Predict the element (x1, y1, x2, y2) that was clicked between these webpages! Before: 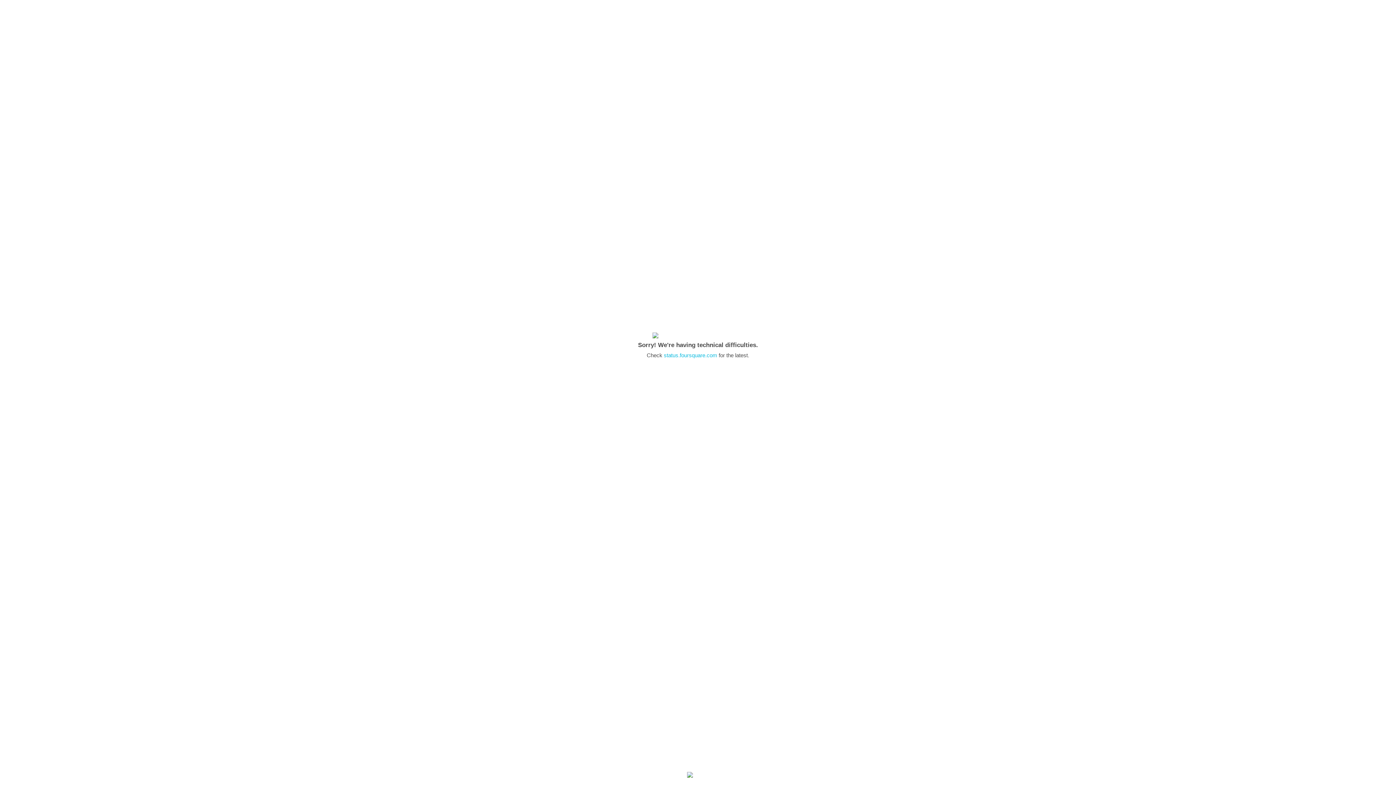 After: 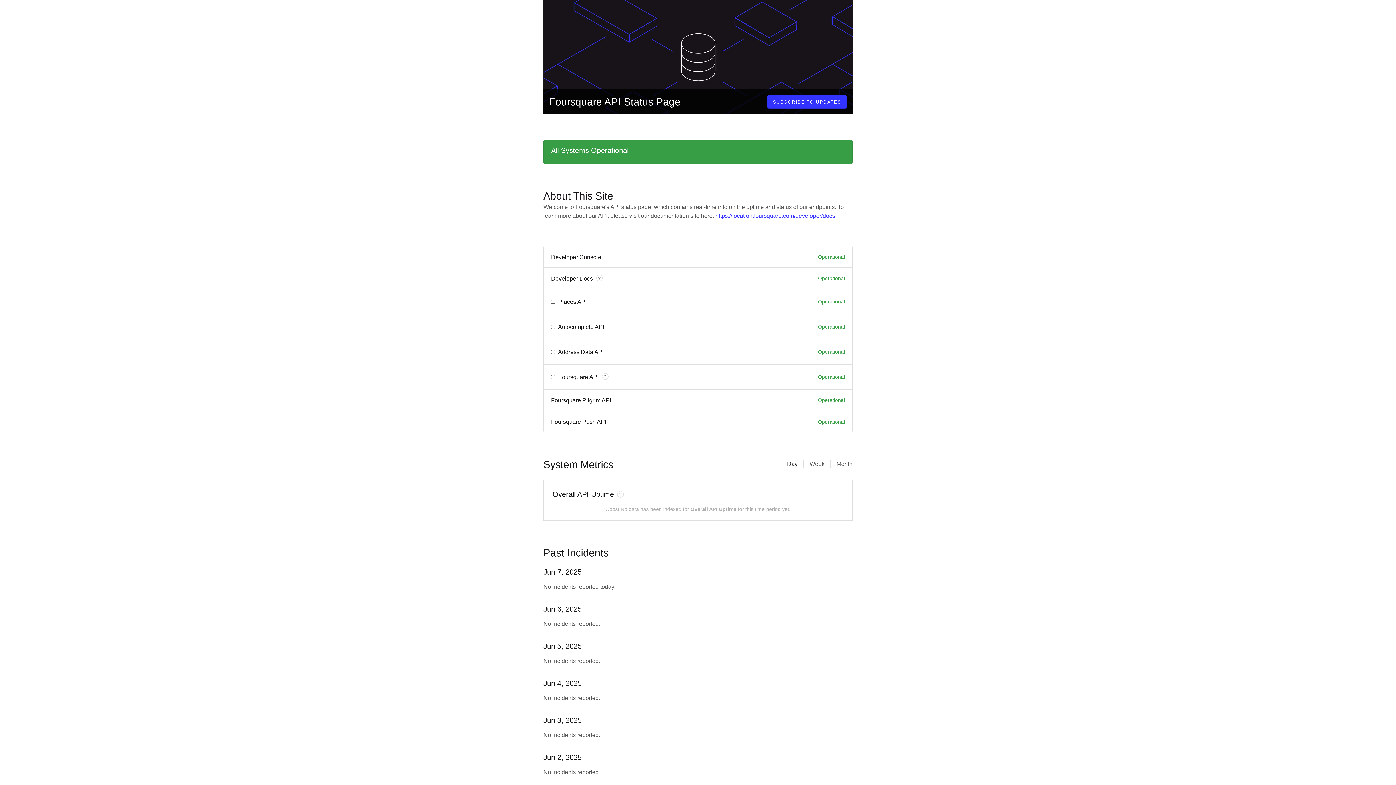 Action: bbox: (664, 352, 717, 358) label: status.foursquare.com